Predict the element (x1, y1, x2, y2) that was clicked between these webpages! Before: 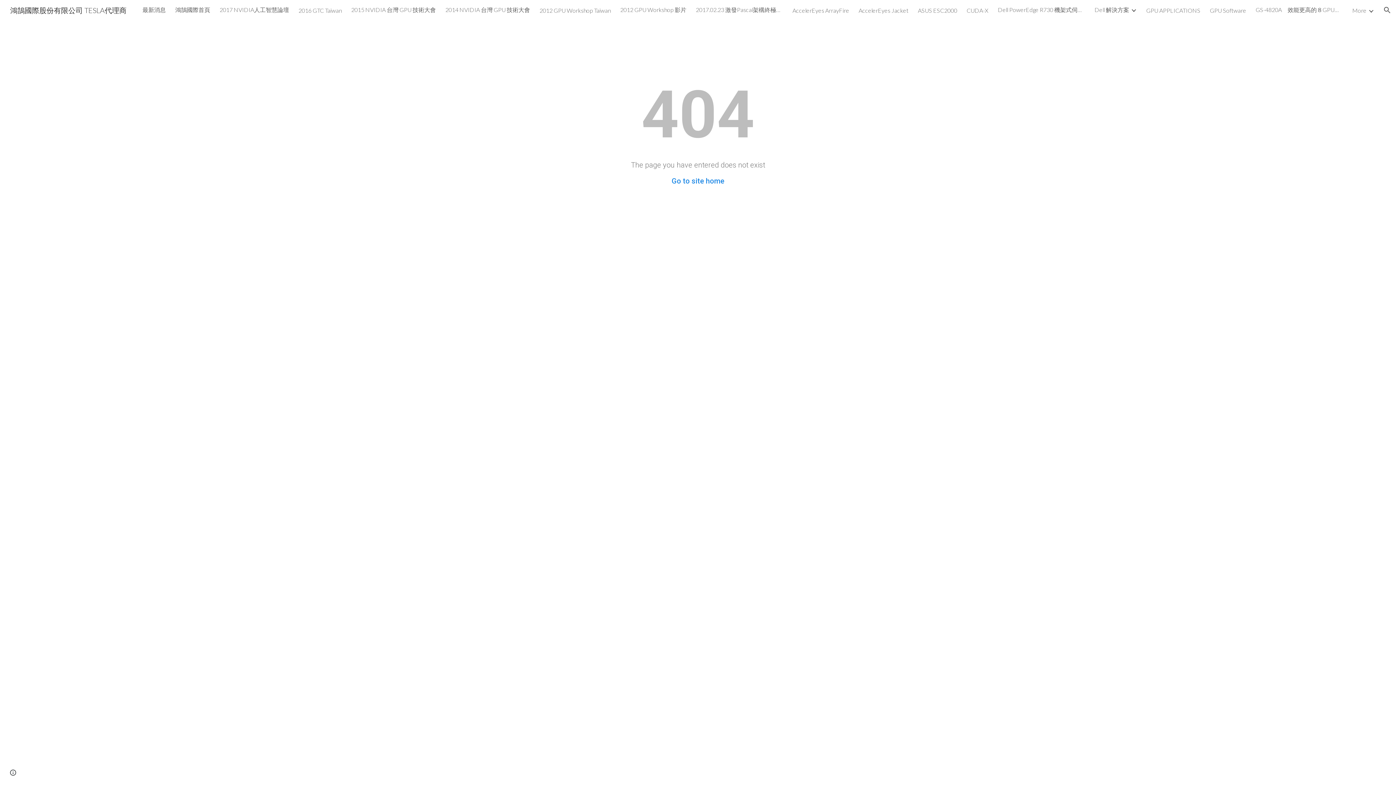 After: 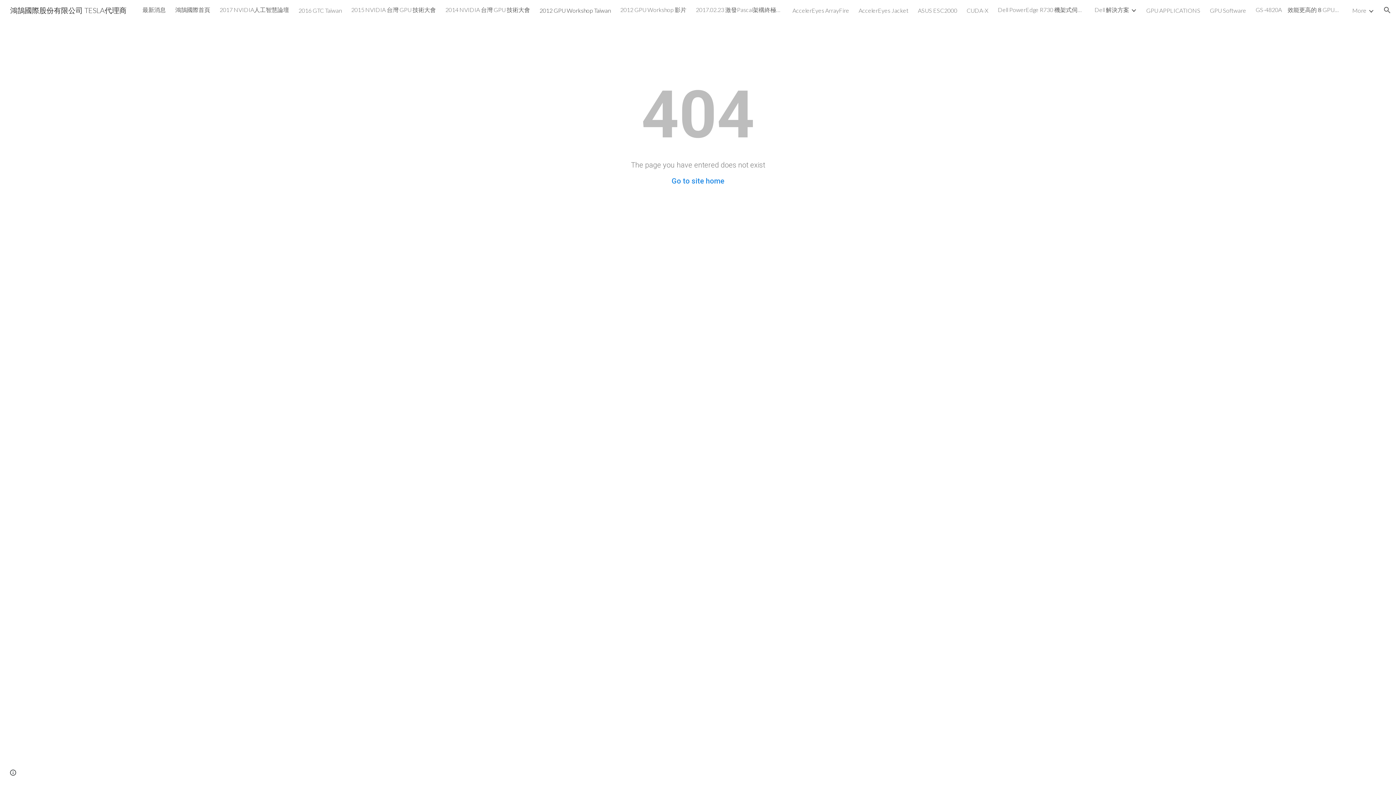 Action: label: 2012 GPU Workshop Taiwan bbox: (539, 6, 610, 13)